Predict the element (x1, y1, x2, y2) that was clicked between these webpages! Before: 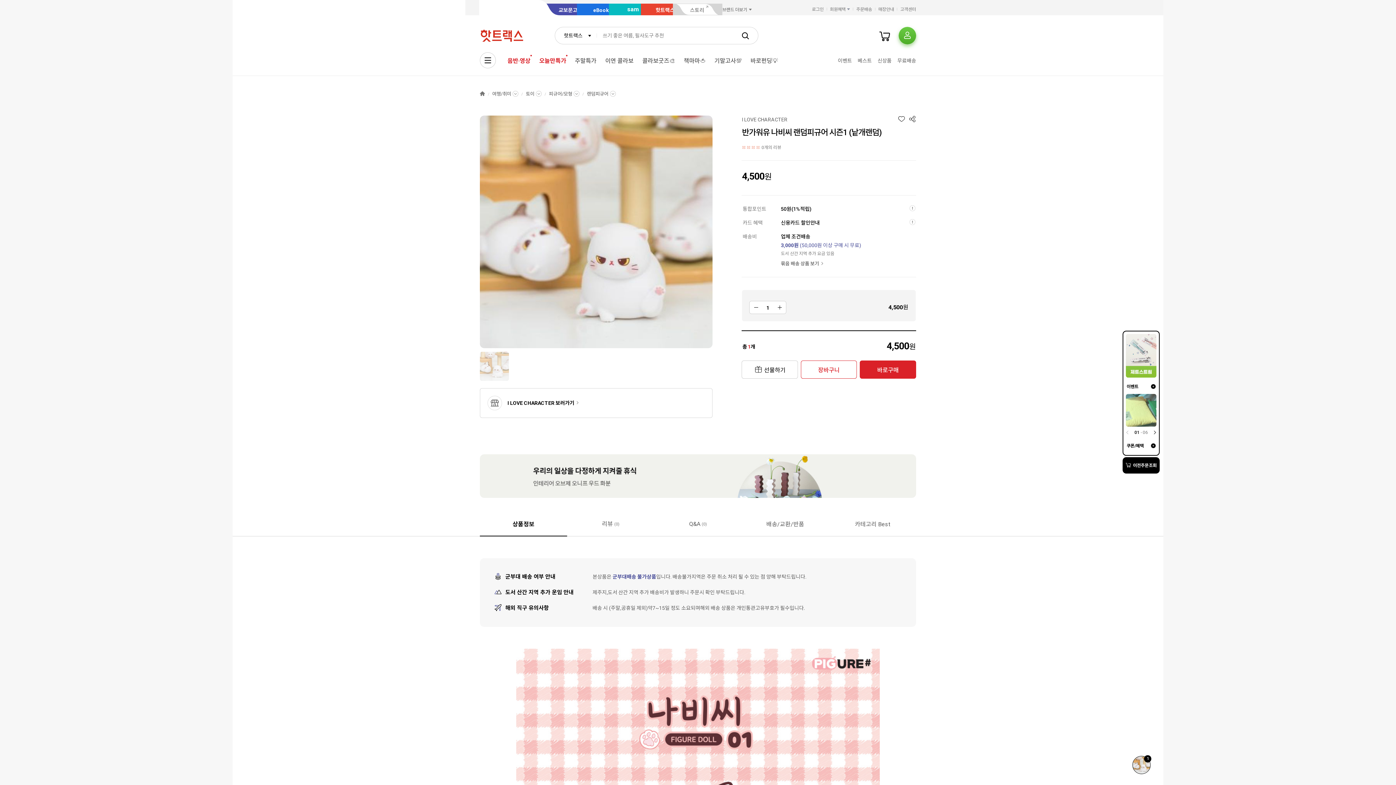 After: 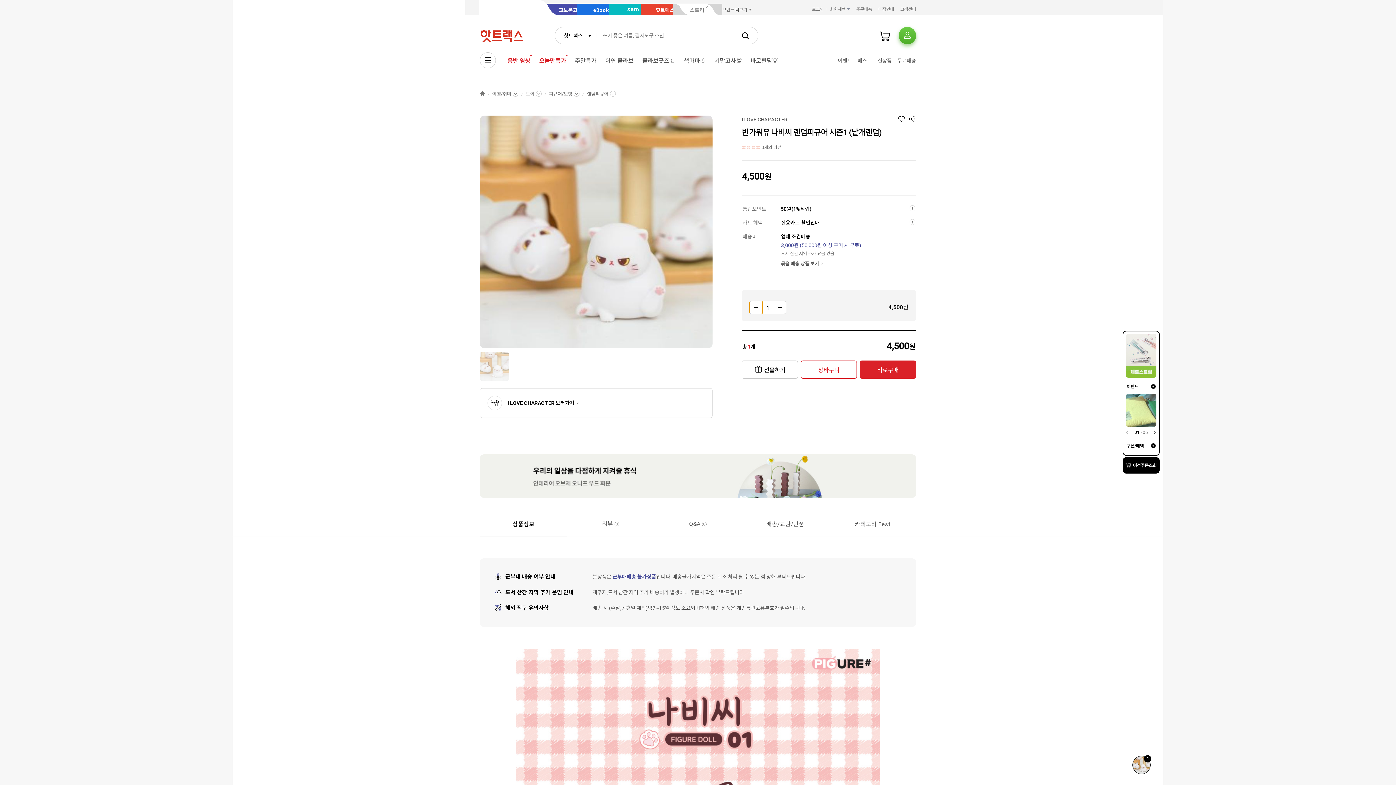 Action: label: 값 줄이기 bbox: (749, 301, 762, 314)